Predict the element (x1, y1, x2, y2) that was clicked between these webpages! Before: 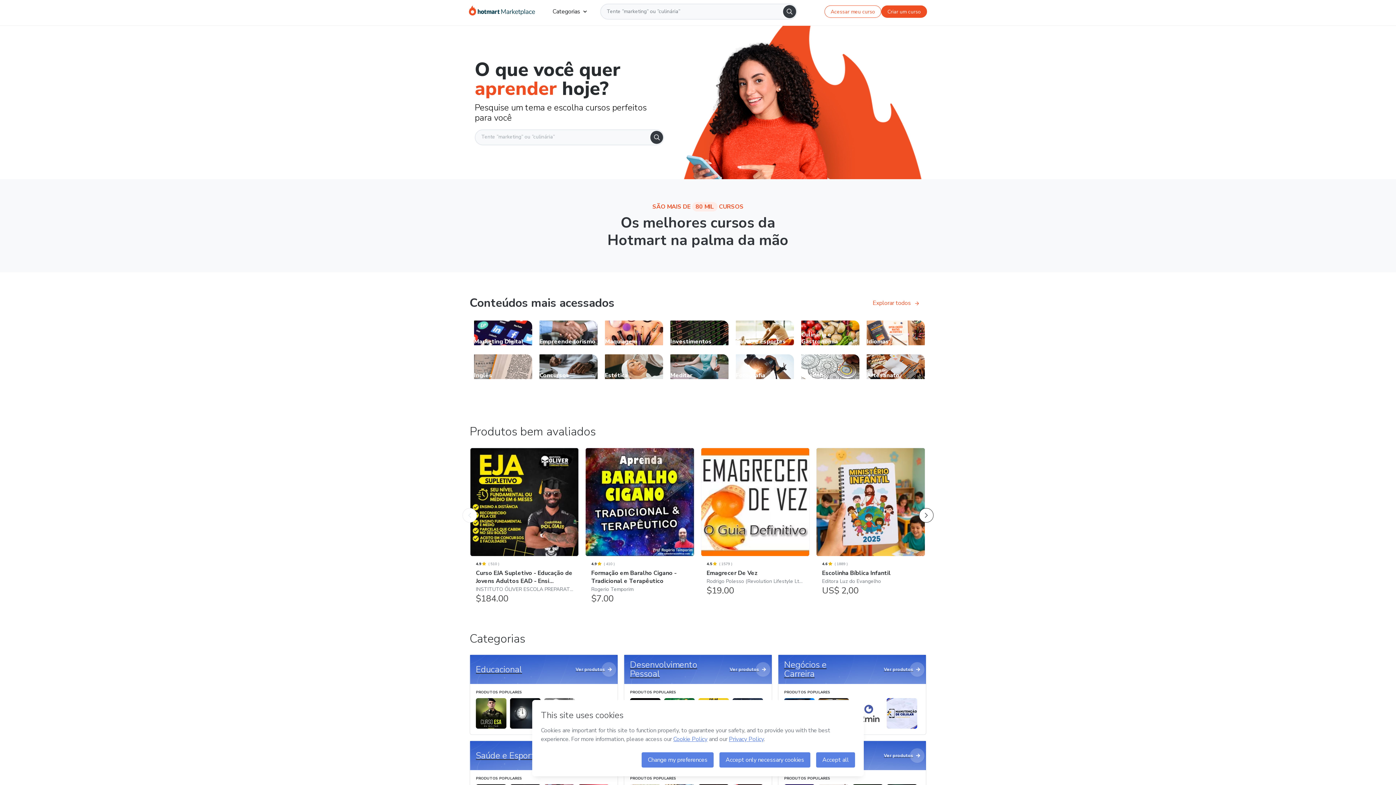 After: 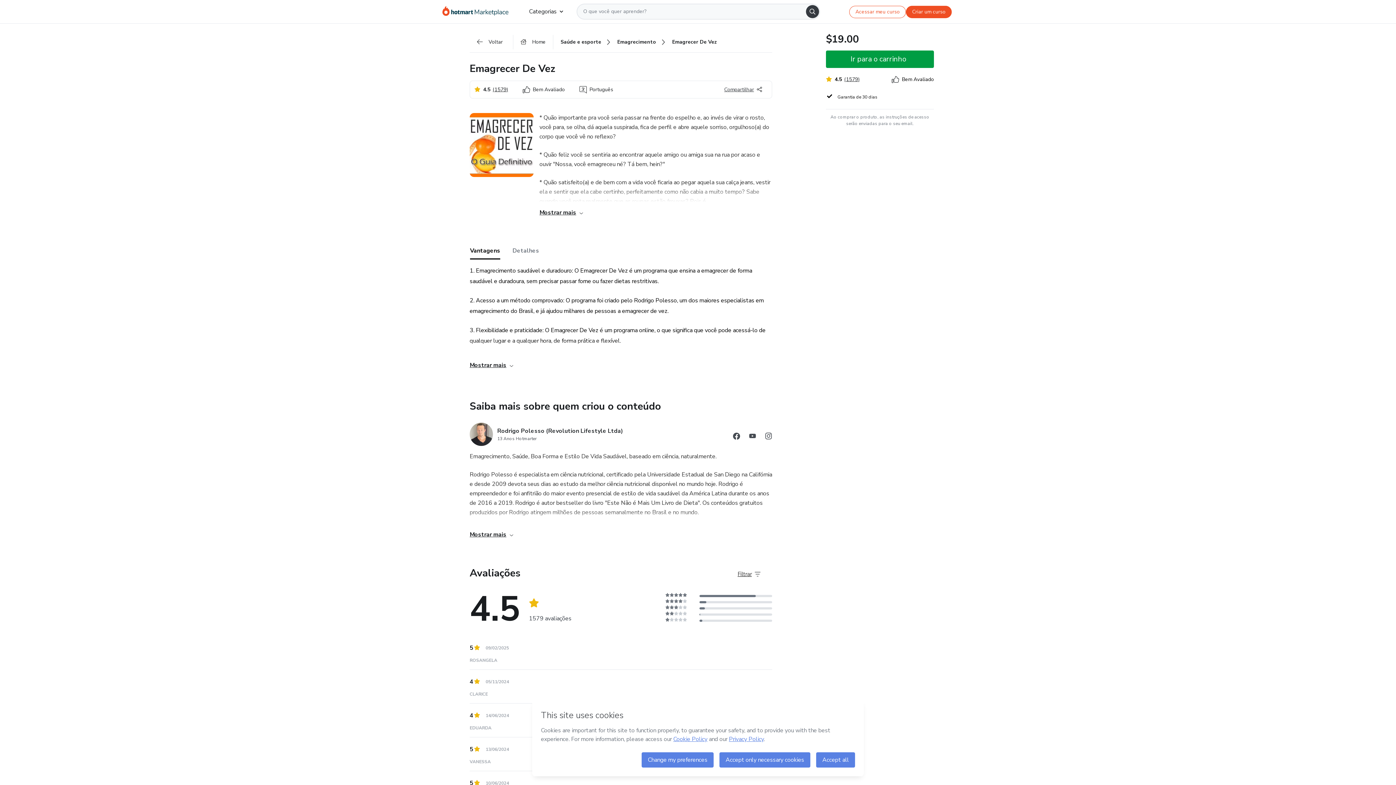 Action: bbox: (701, 448, 809, 603) label: Emagrecer De Vez: Rodrigo Polesso (Revolution Lifestyle Ltda) - Produtos bem avaliados